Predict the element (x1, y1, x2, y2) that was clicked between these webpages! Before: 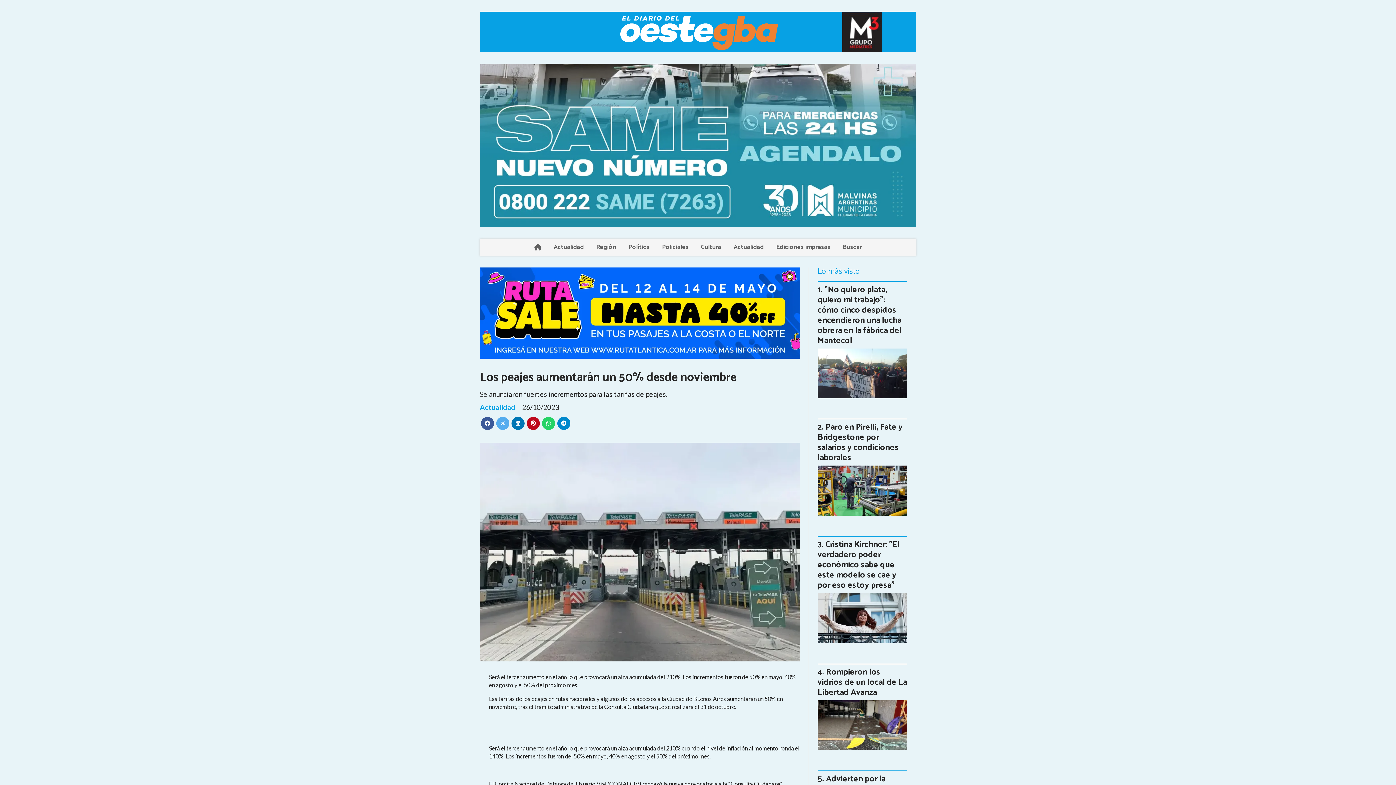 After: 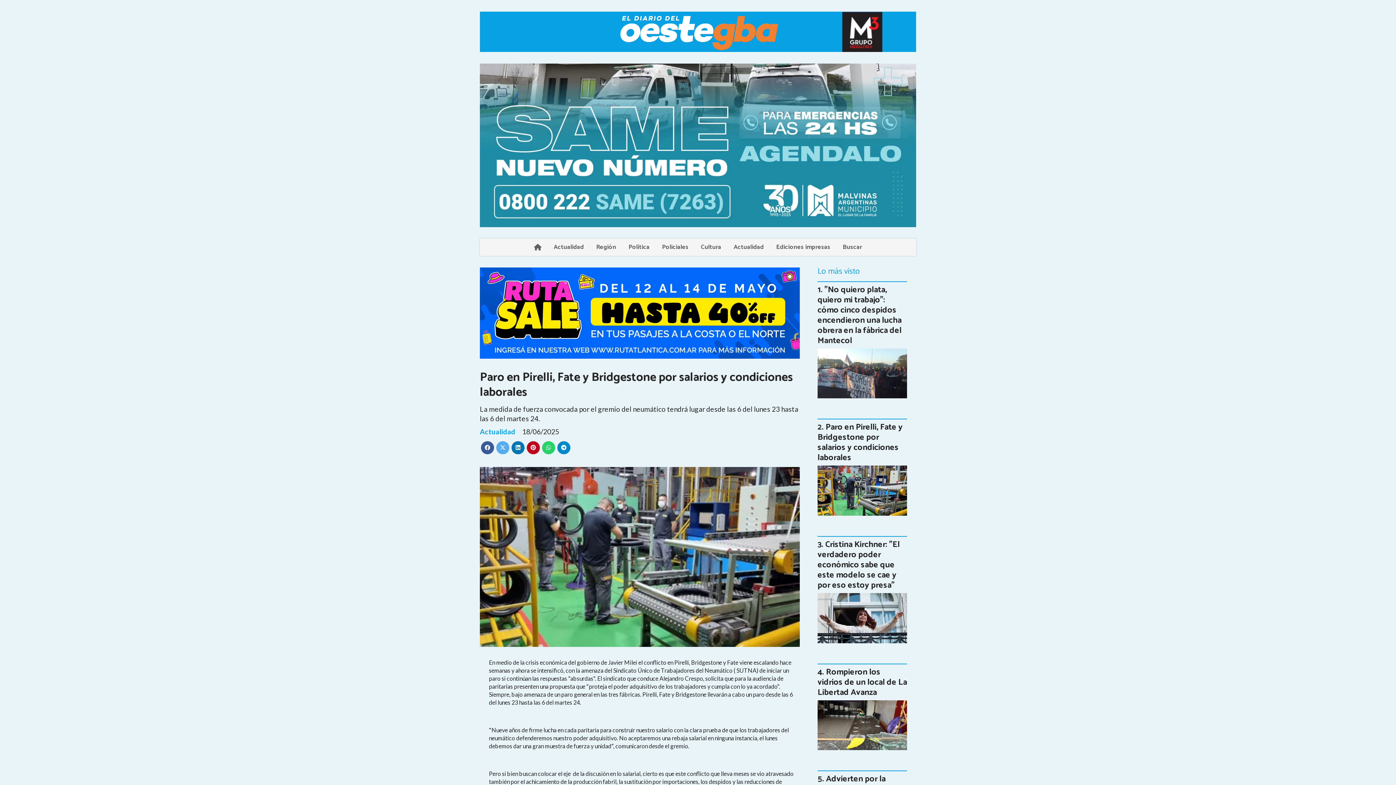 Action: bbox: (817, 465, 907, 516)